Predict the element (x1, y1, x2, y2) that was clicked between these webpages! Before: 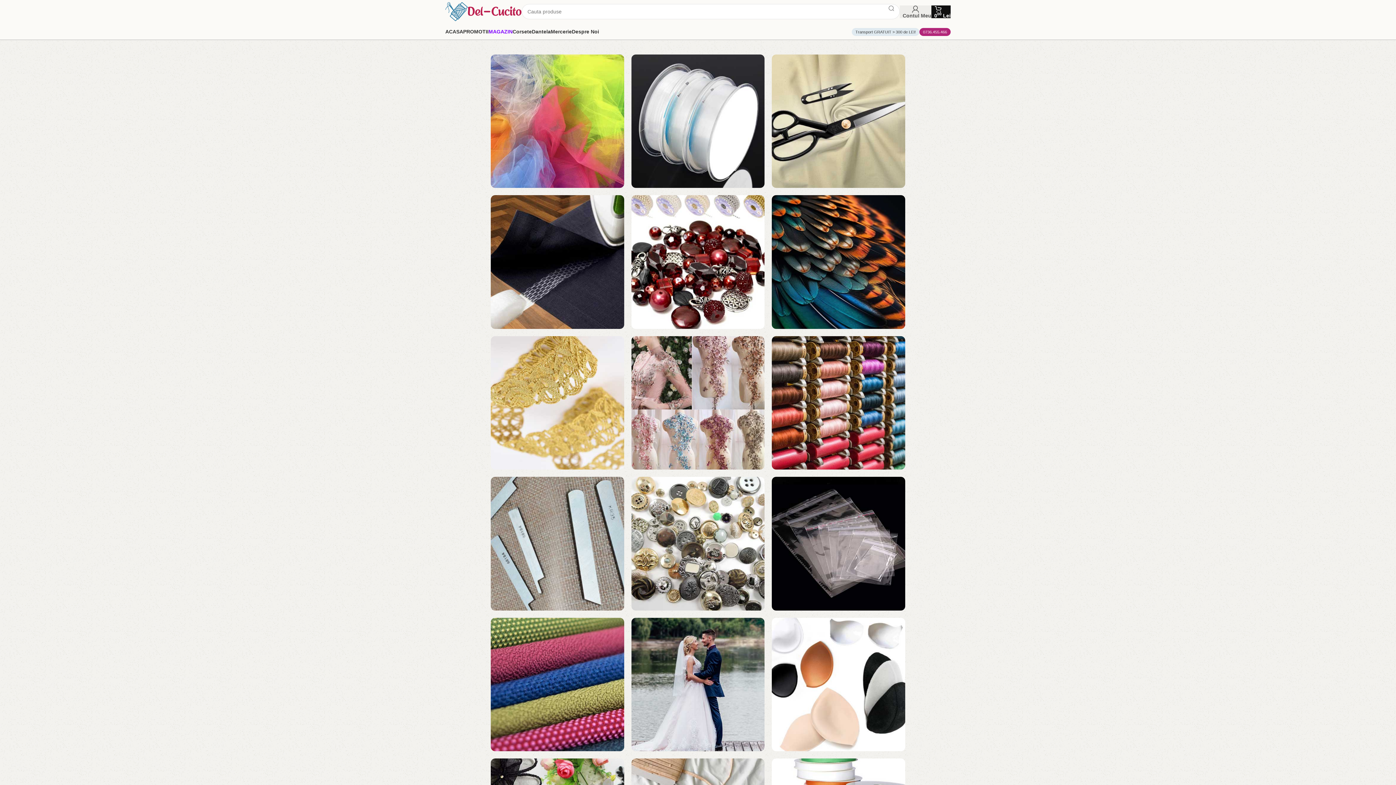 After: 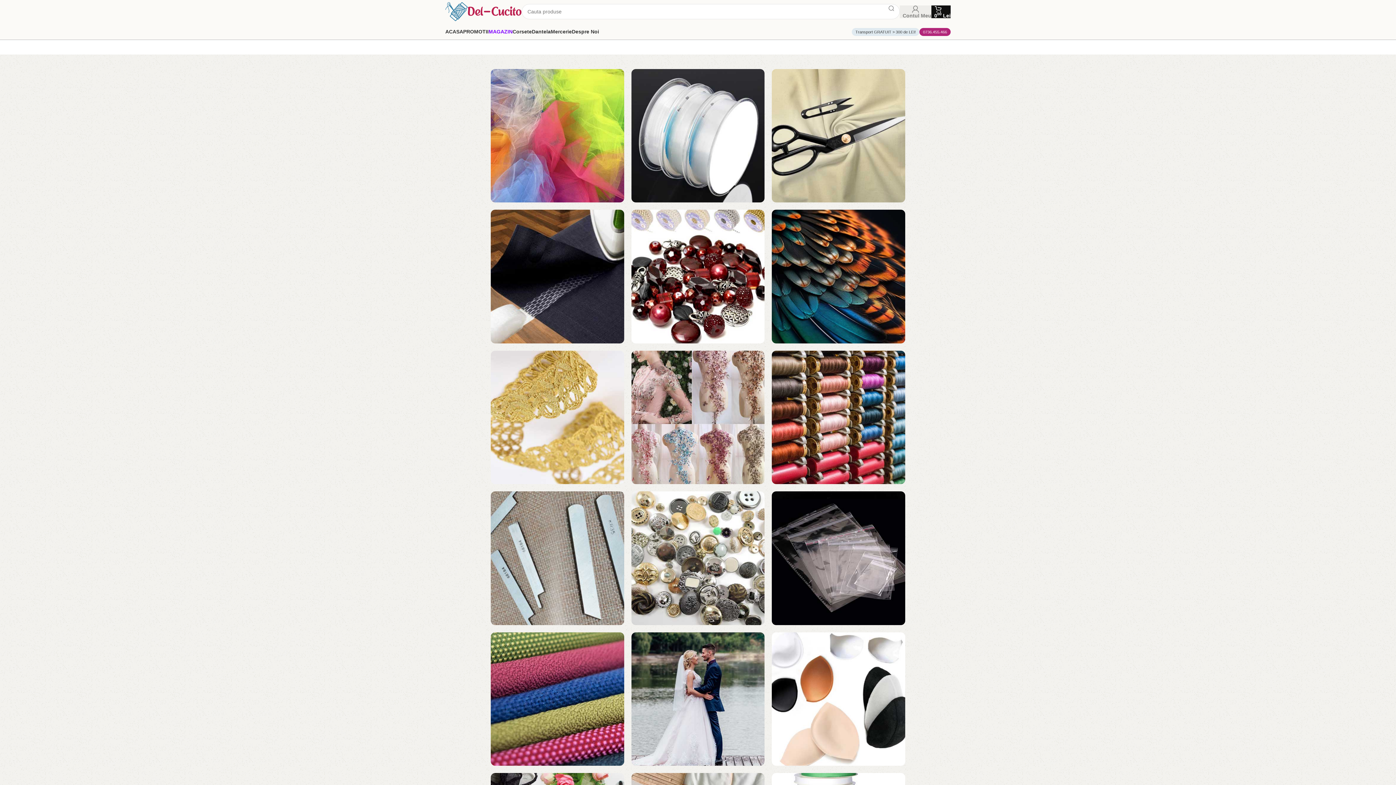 Action: label: Contul Meu bbox: (900, 4, 931, 18)